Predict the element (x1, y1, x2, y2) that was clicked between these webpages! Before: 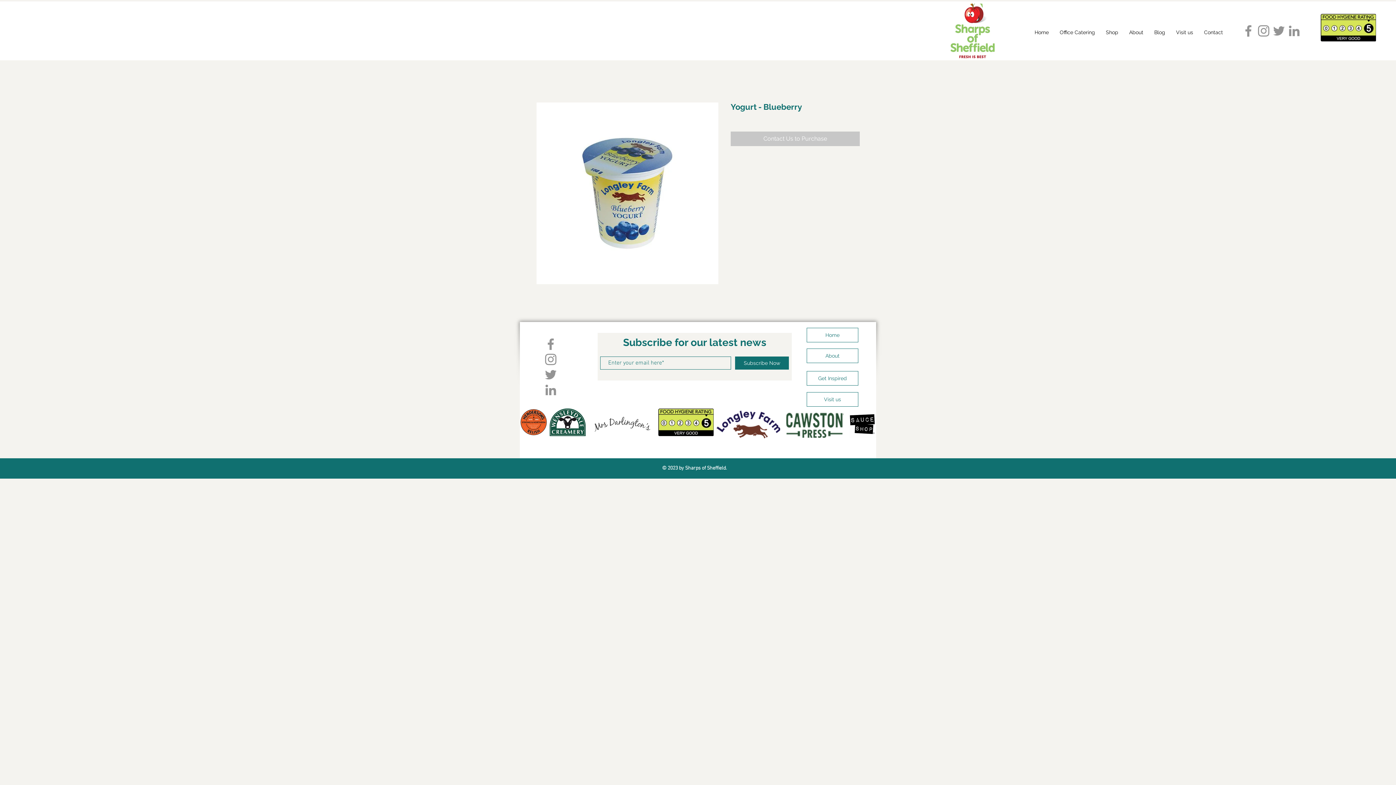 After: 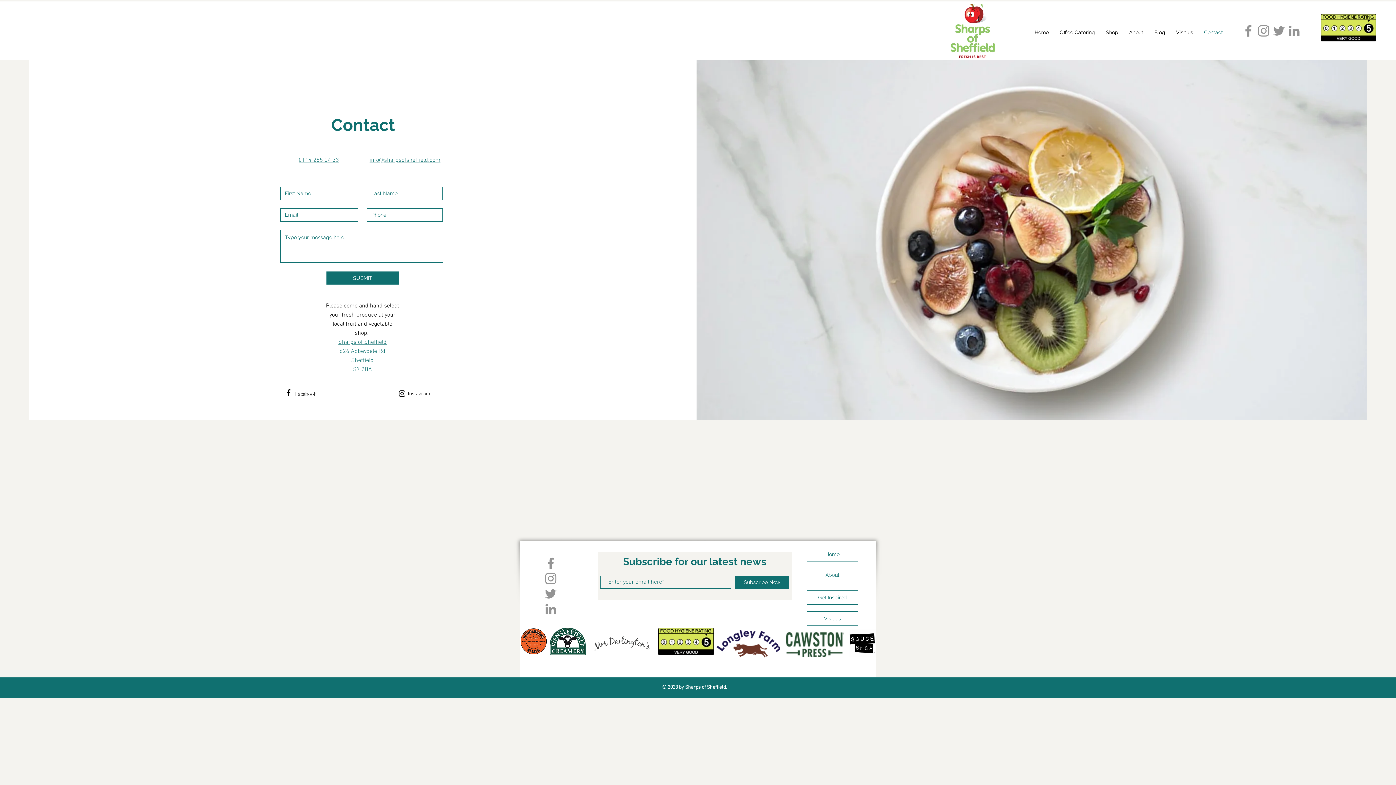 Action: label: Contact bbox: (1198, 23, 1228, 41)